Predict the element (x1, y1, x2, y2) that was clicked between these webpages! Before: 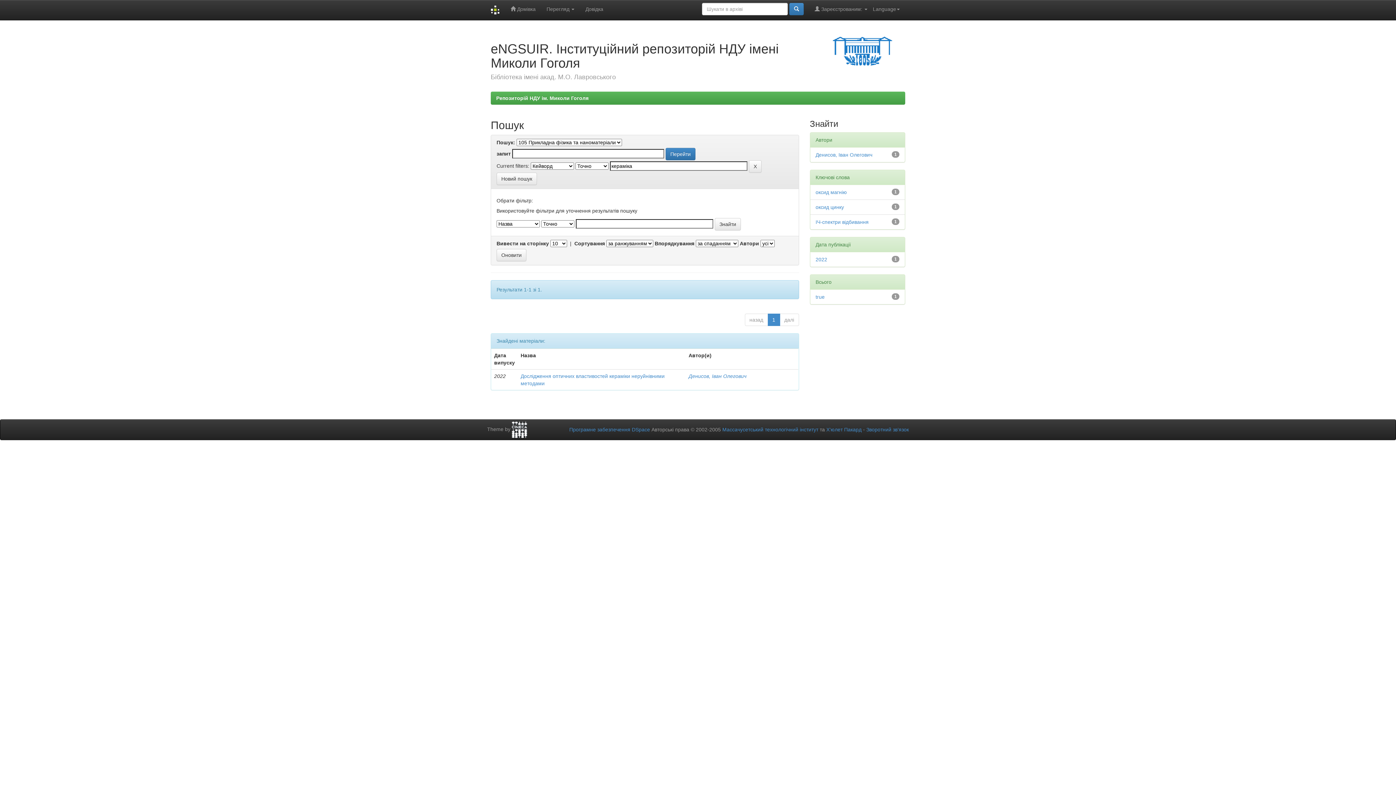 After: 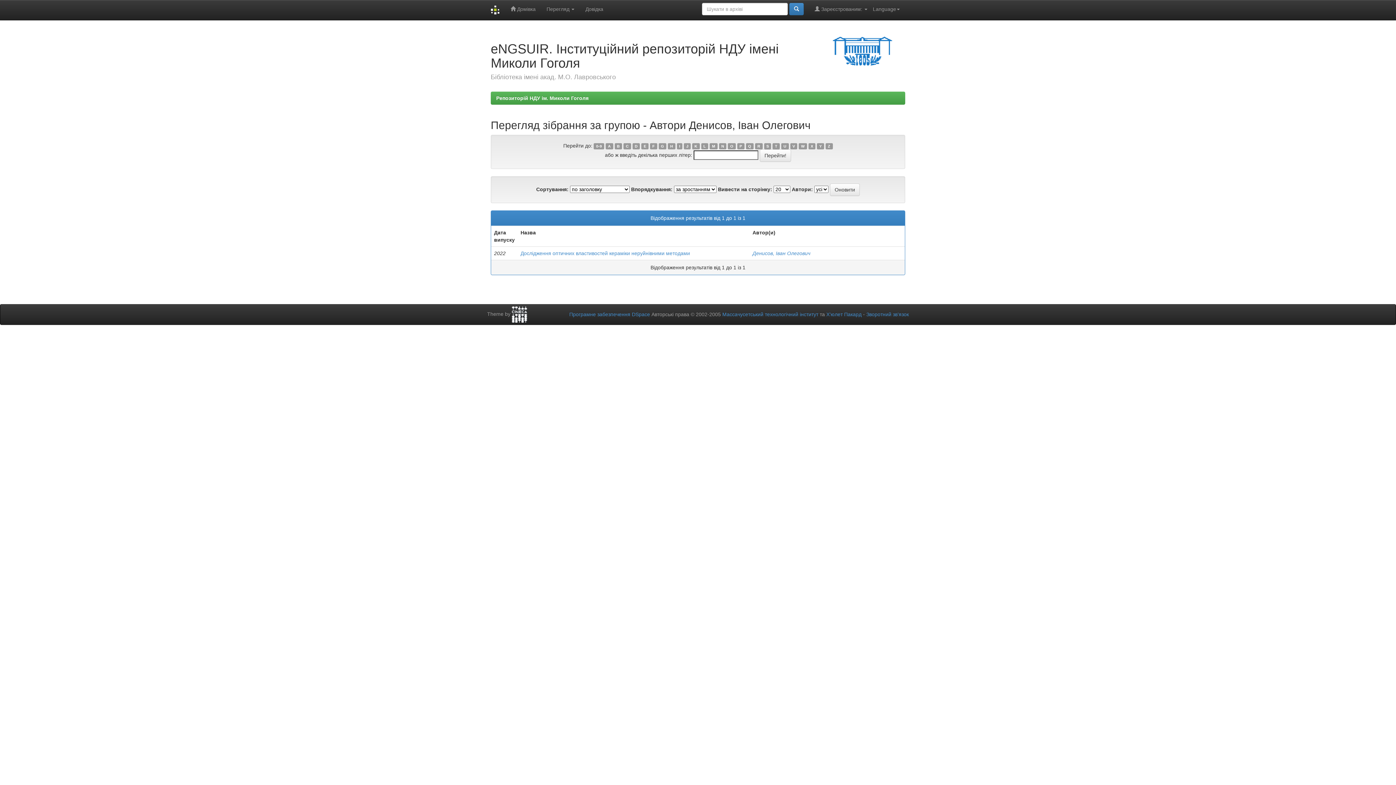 Action: bbox: (688, 373, 746, 379) label: Денисов, Іван Олегович